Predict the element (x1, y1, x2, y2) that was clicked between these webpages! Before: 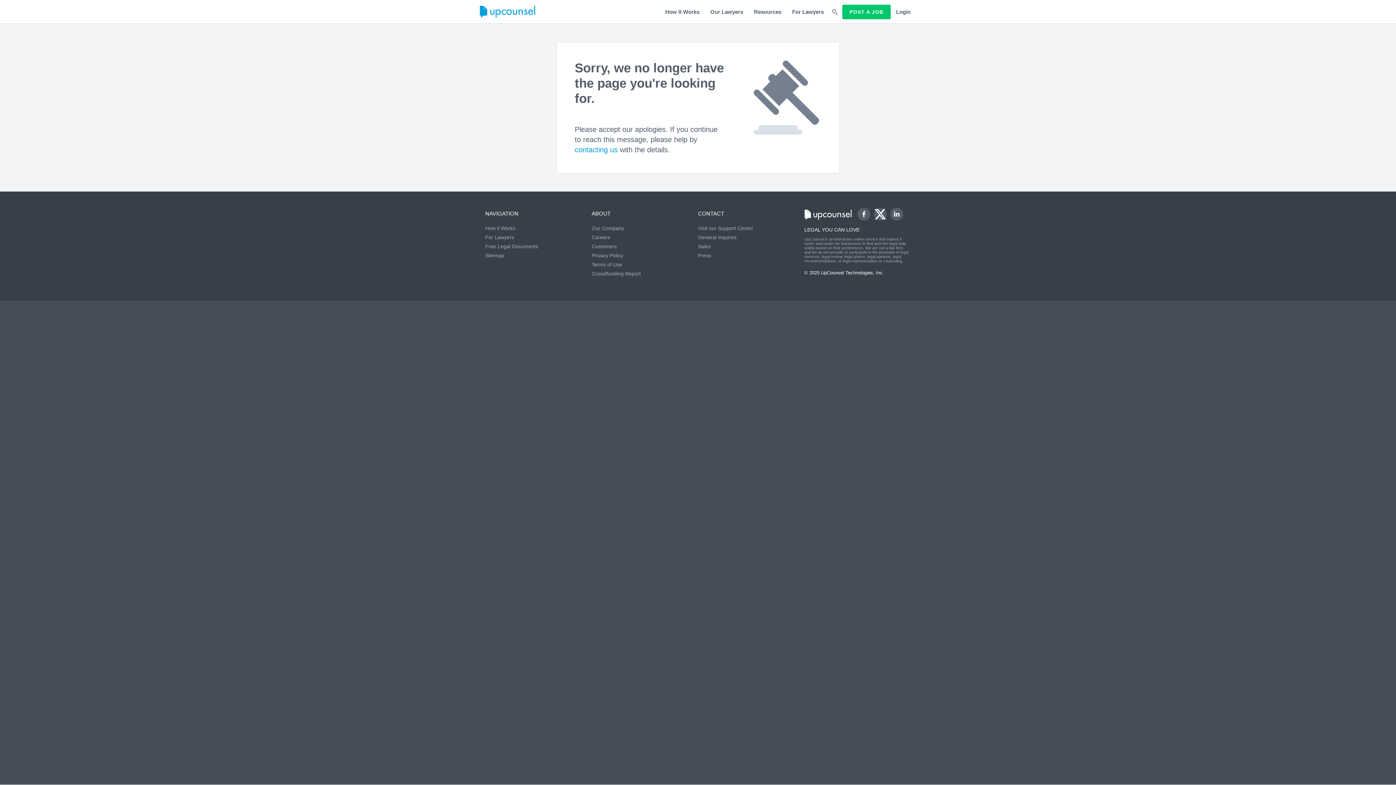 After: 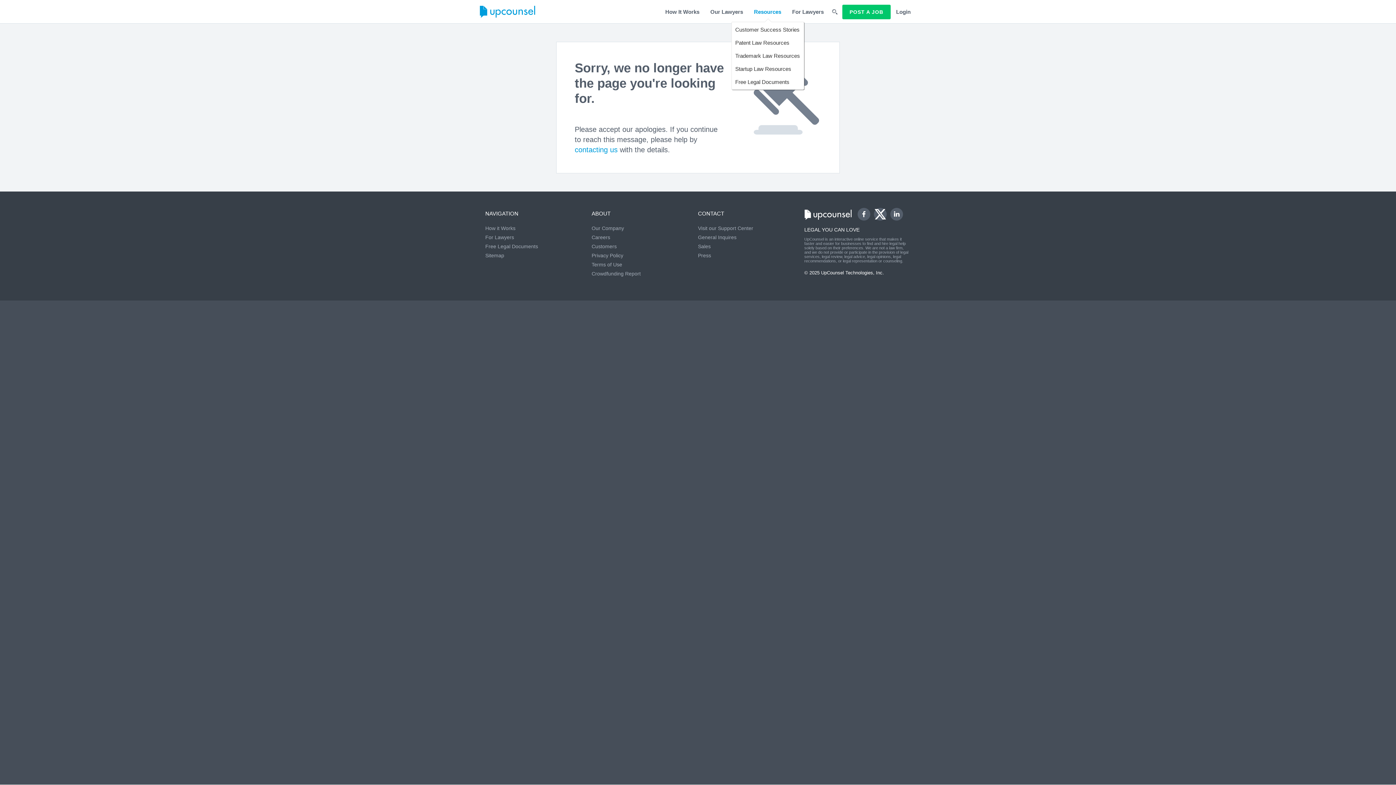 Action: bbox: (748, 0, 786, 23) label: Resources